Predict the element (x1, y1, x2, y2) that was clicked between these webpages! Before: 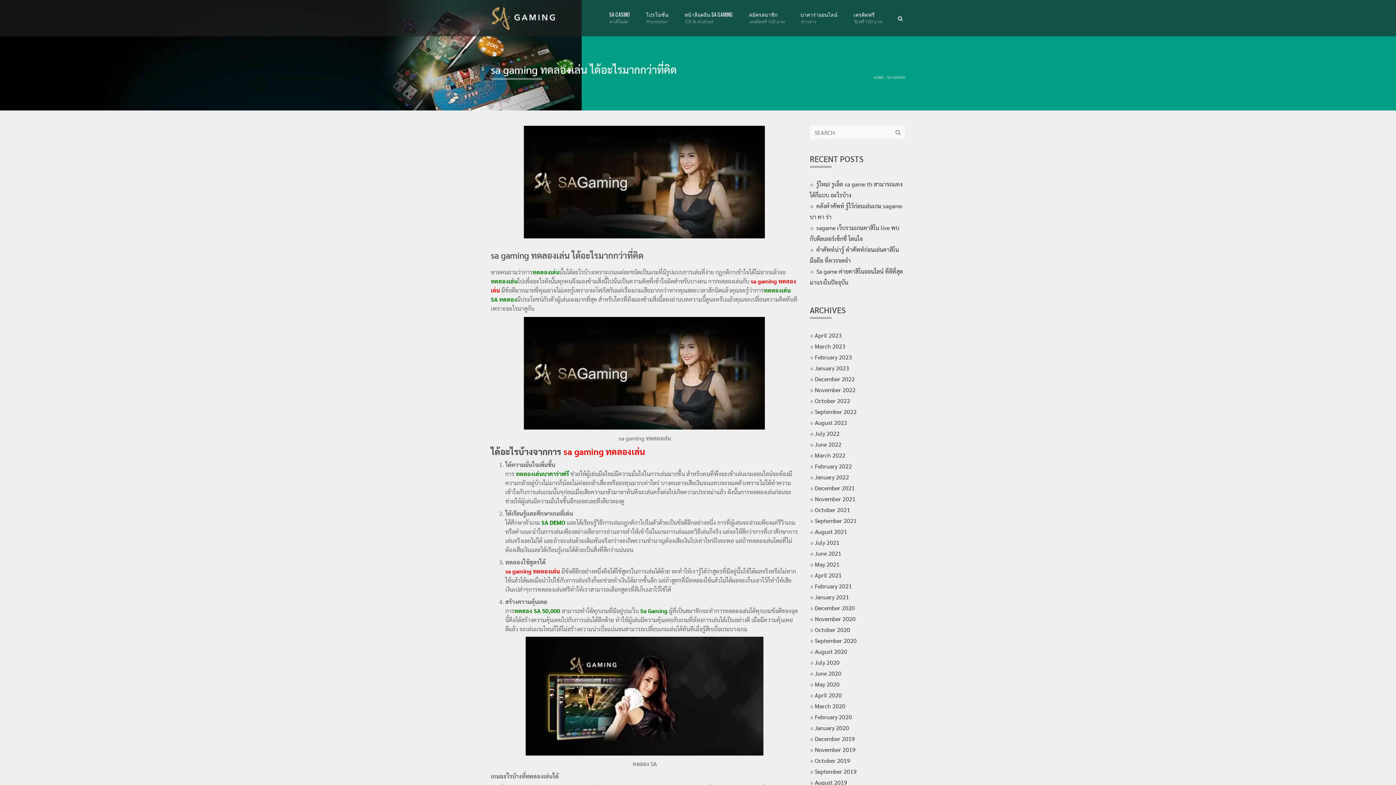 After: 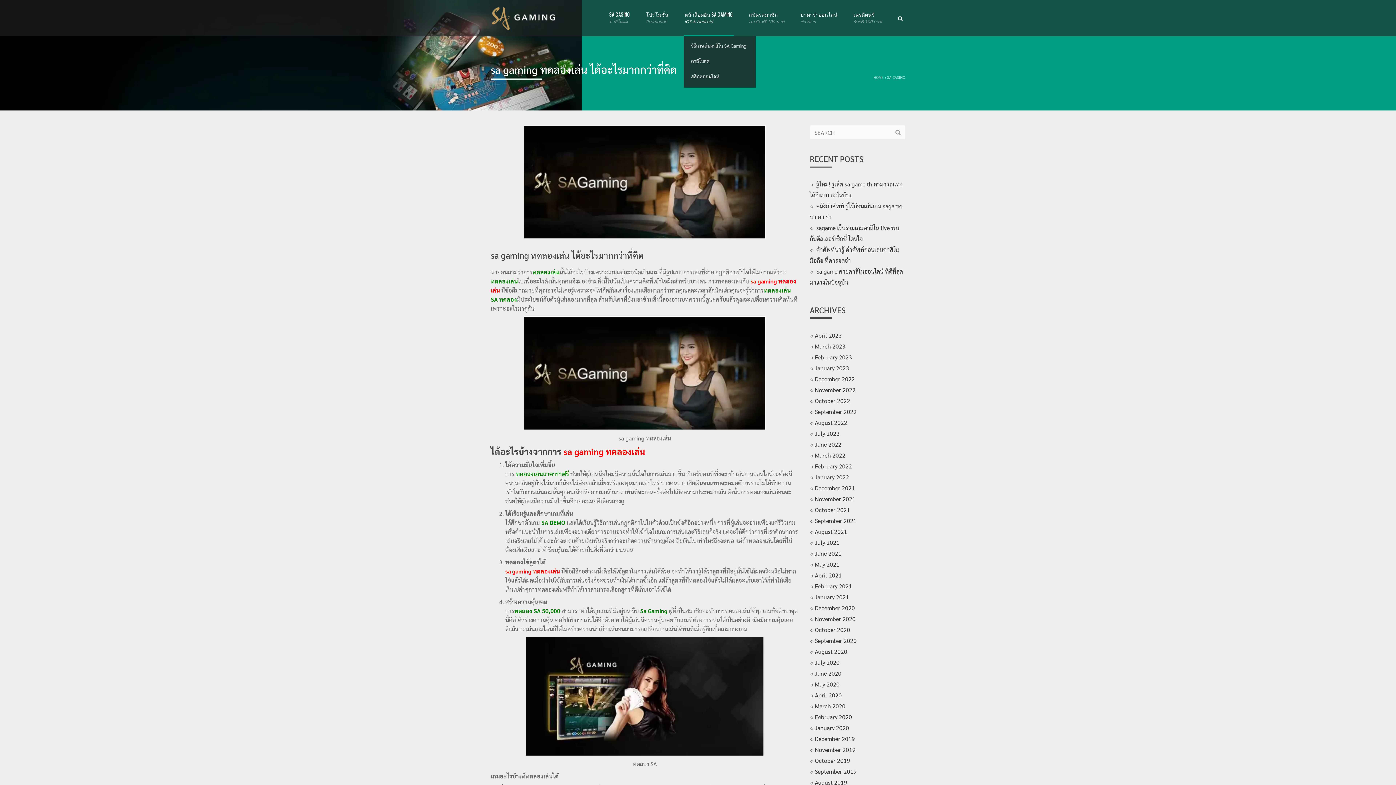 Action: bbox: (684, 0, 733, 36) label: หน้าล็อคอิน SA GAMING
iOS & Android